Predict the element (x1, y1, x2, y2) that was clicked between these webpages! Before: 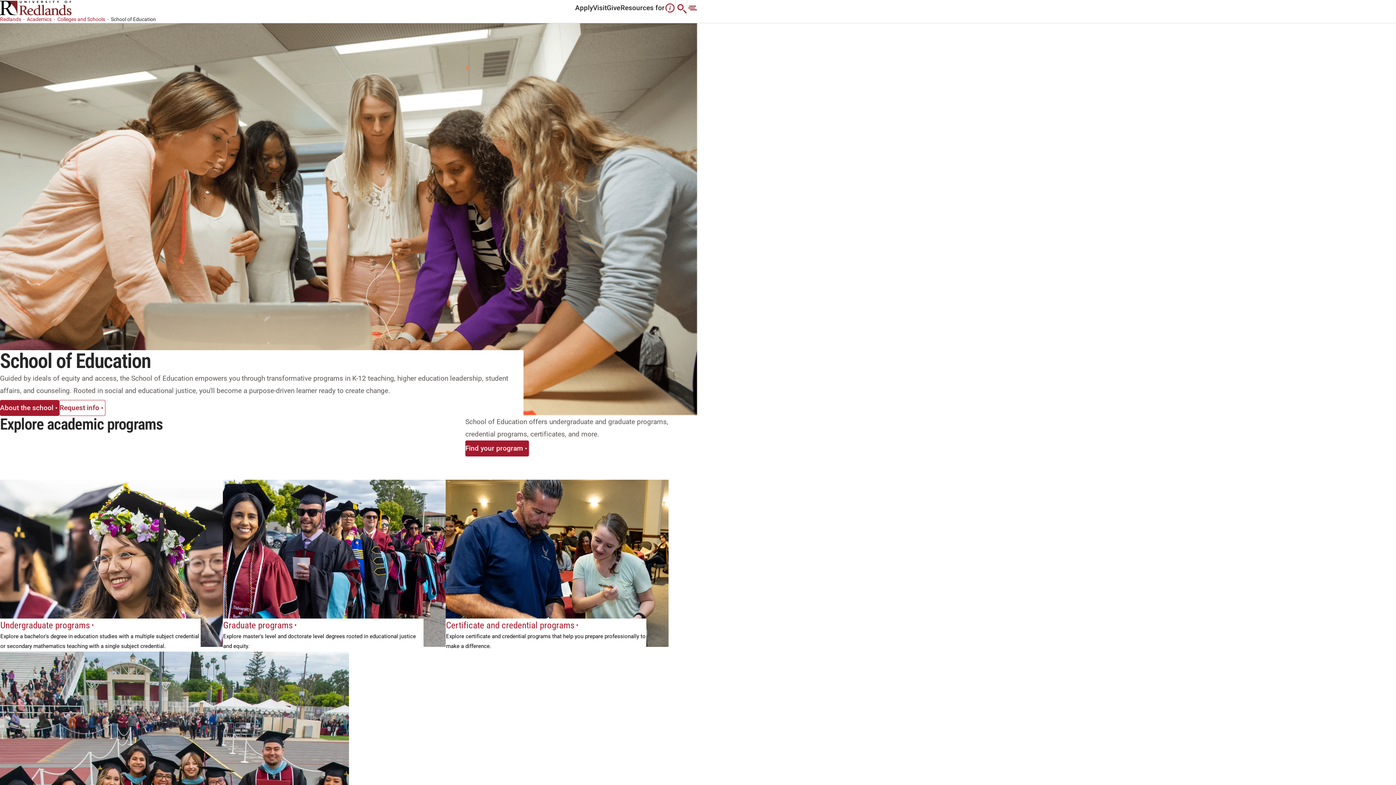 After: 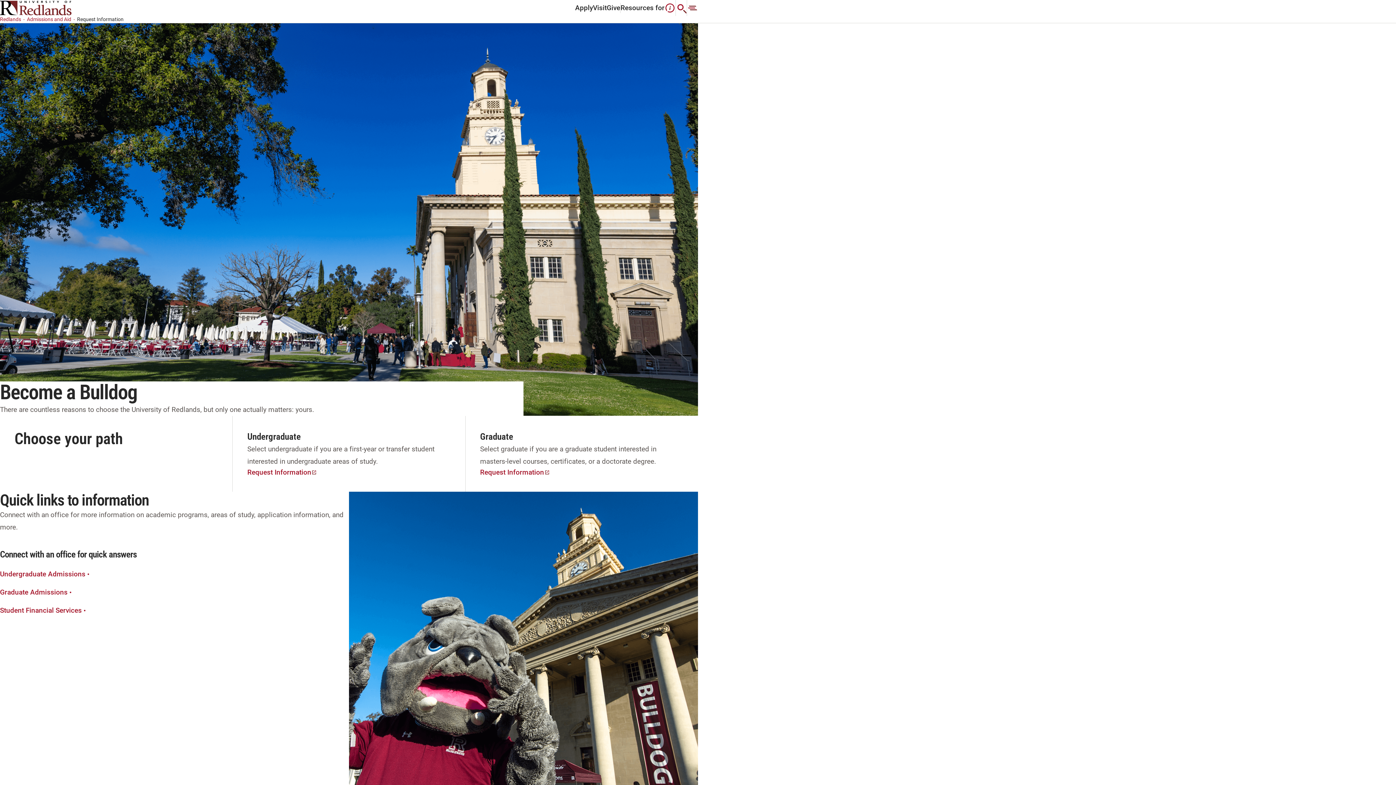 Action: label: Request info bbox: (59, 400, 105, 416)